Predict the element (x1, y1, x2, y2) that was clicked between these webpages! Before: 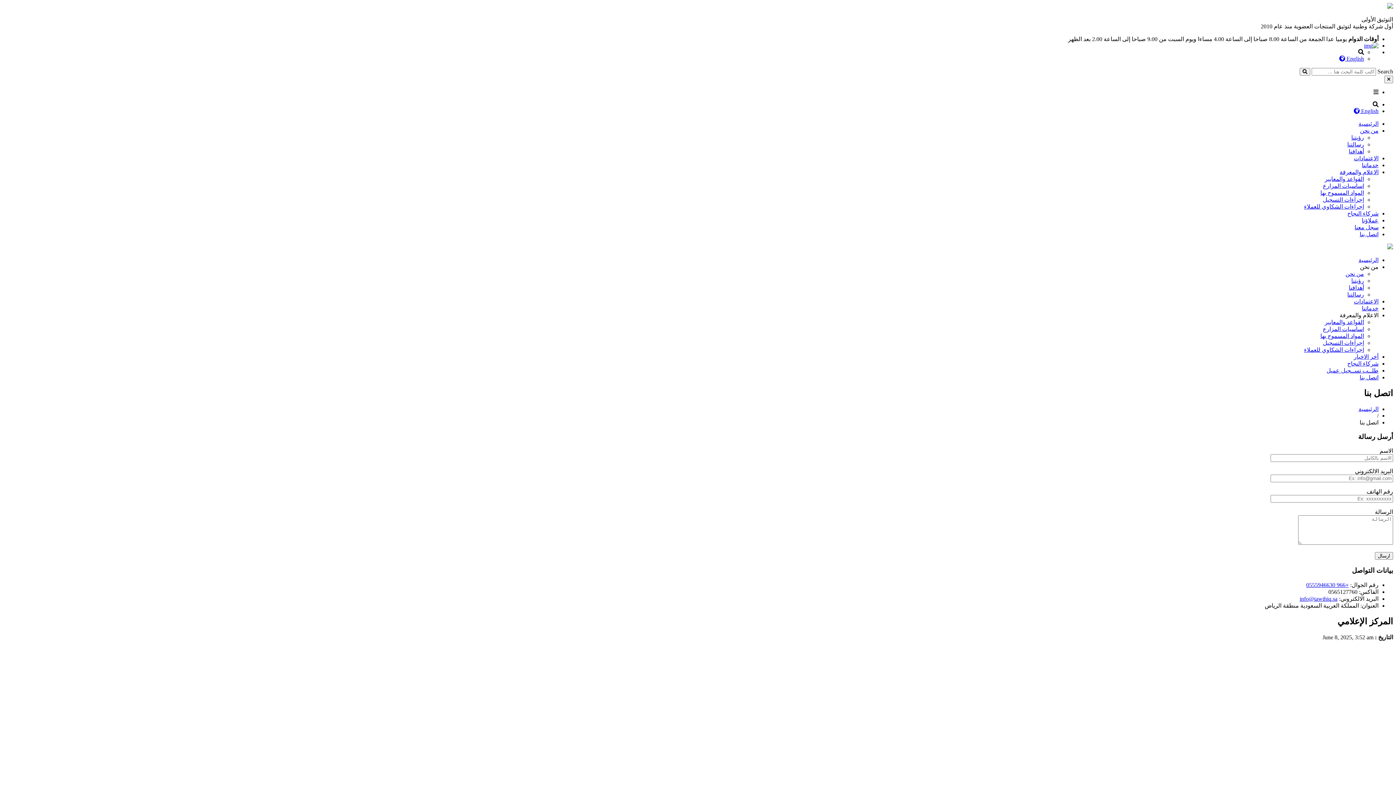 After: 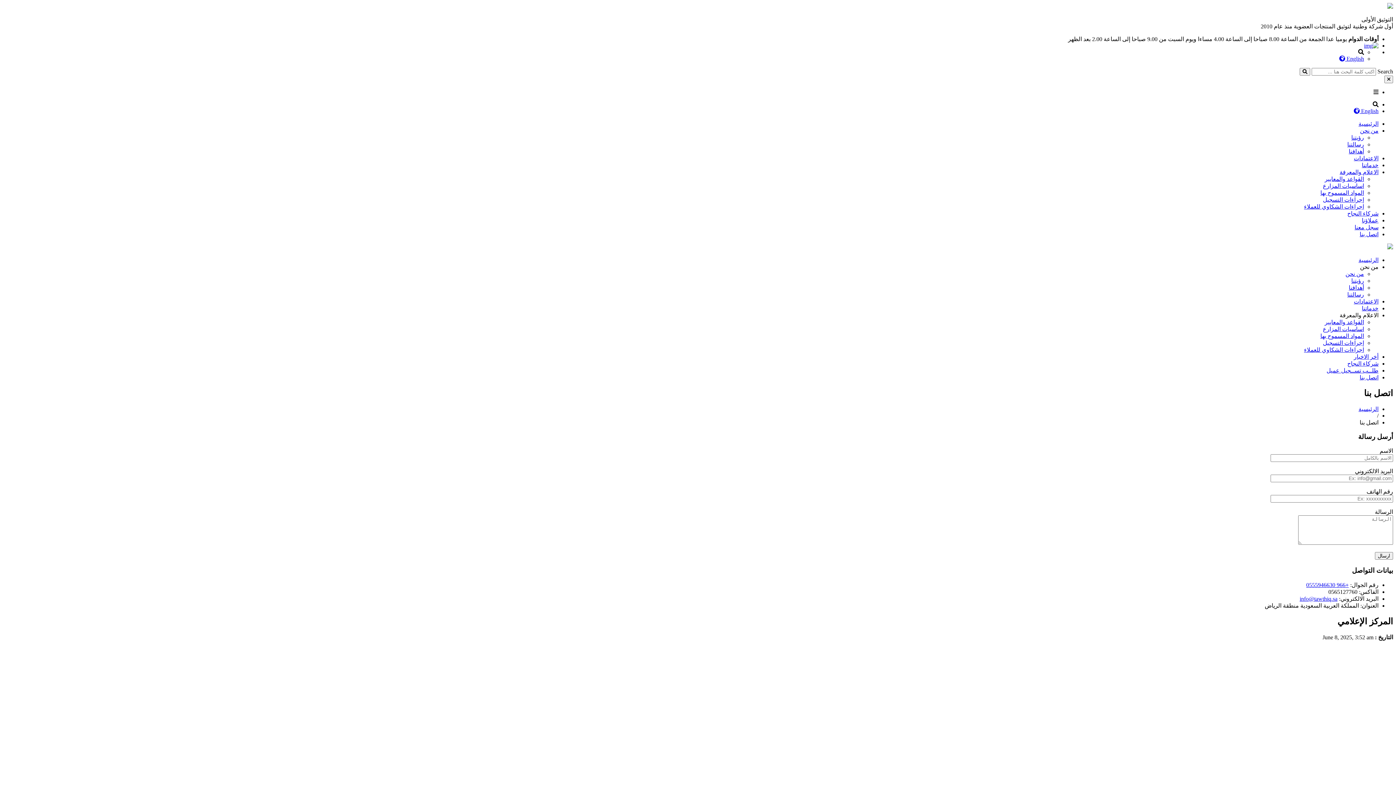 Action: bbox: (1358, 49, 1364, 55)